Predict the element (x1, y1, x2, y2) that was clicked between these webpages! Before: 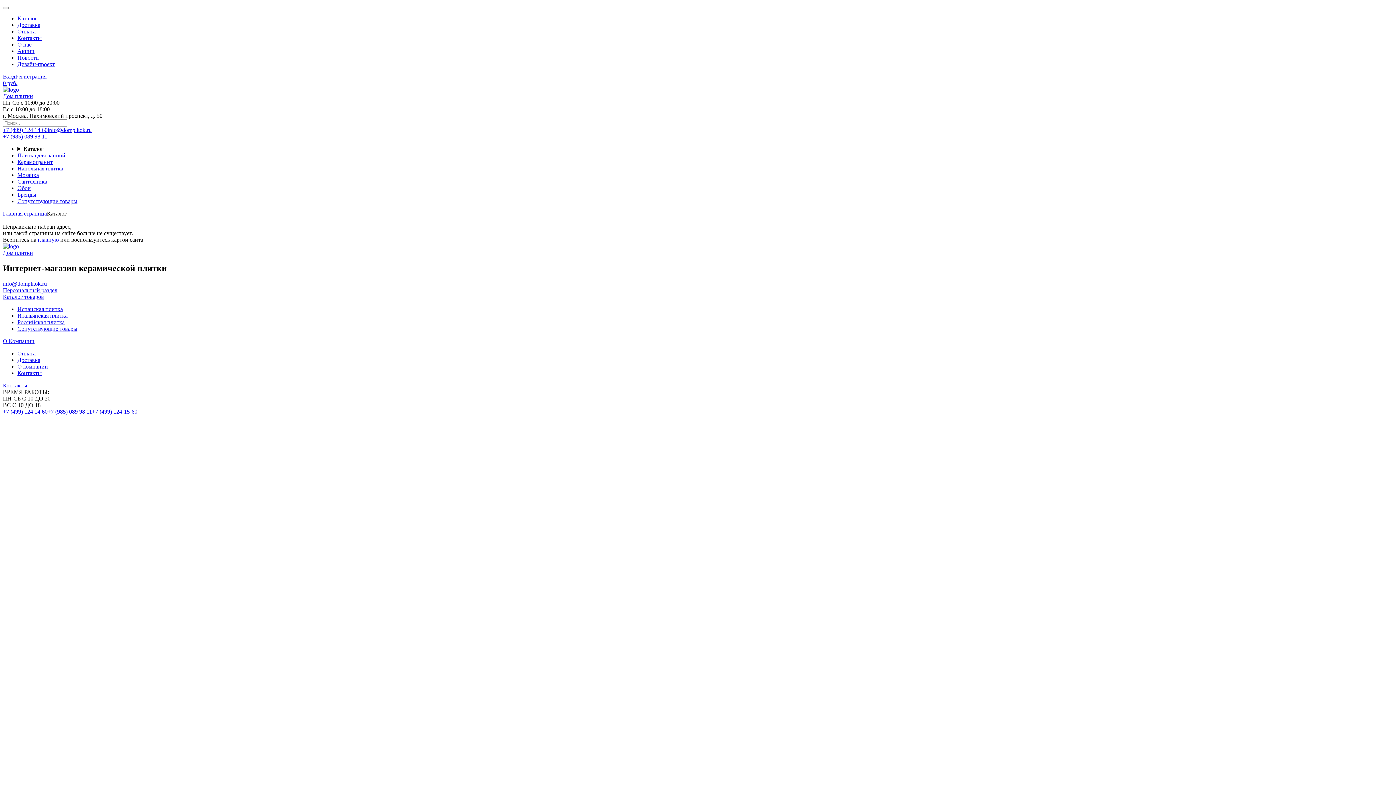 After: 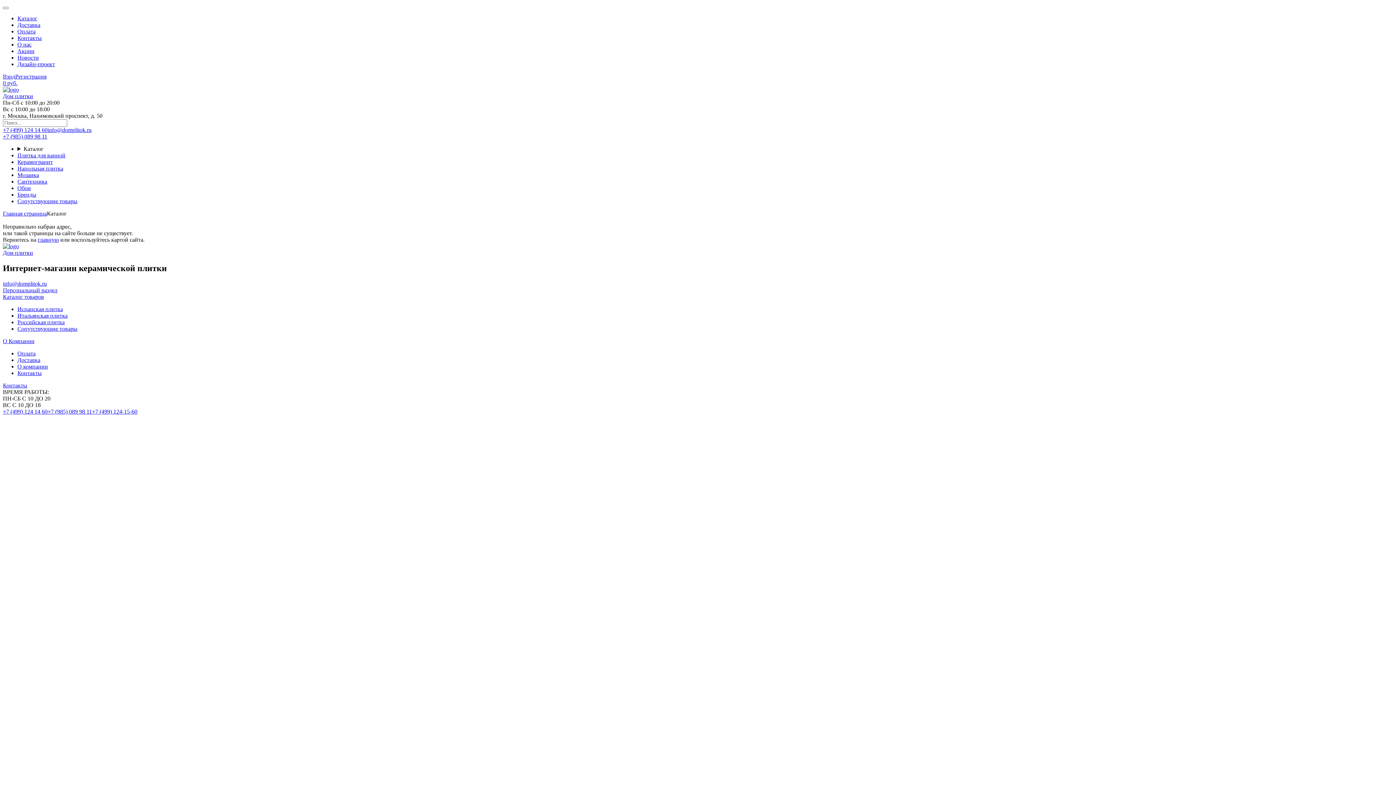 Action: label: info@domplitok.ru bbox: (2, 280, 46, 286)